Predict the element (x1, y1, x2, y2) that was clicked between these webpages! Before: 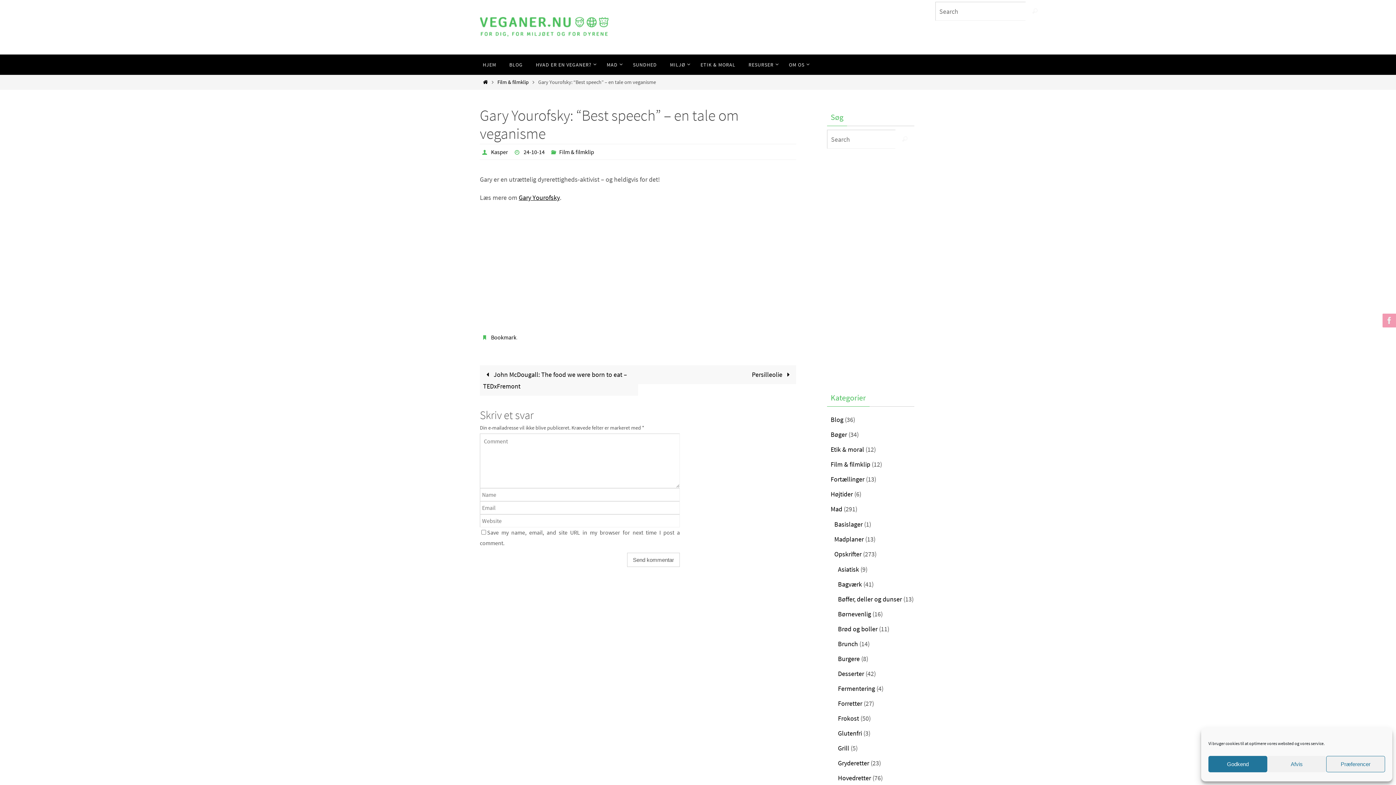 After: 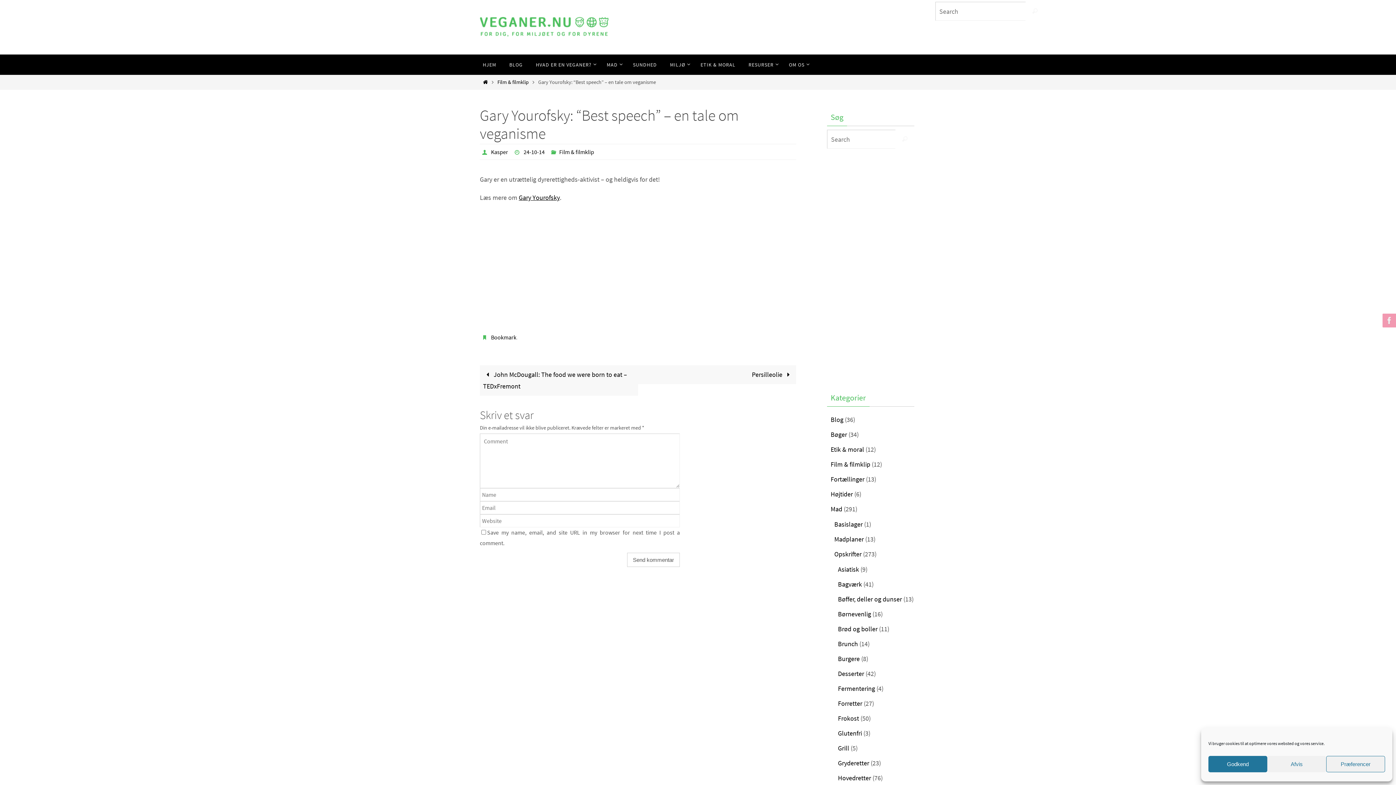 Action: label: Bookmark bbox: (491, 333, 516, 341)